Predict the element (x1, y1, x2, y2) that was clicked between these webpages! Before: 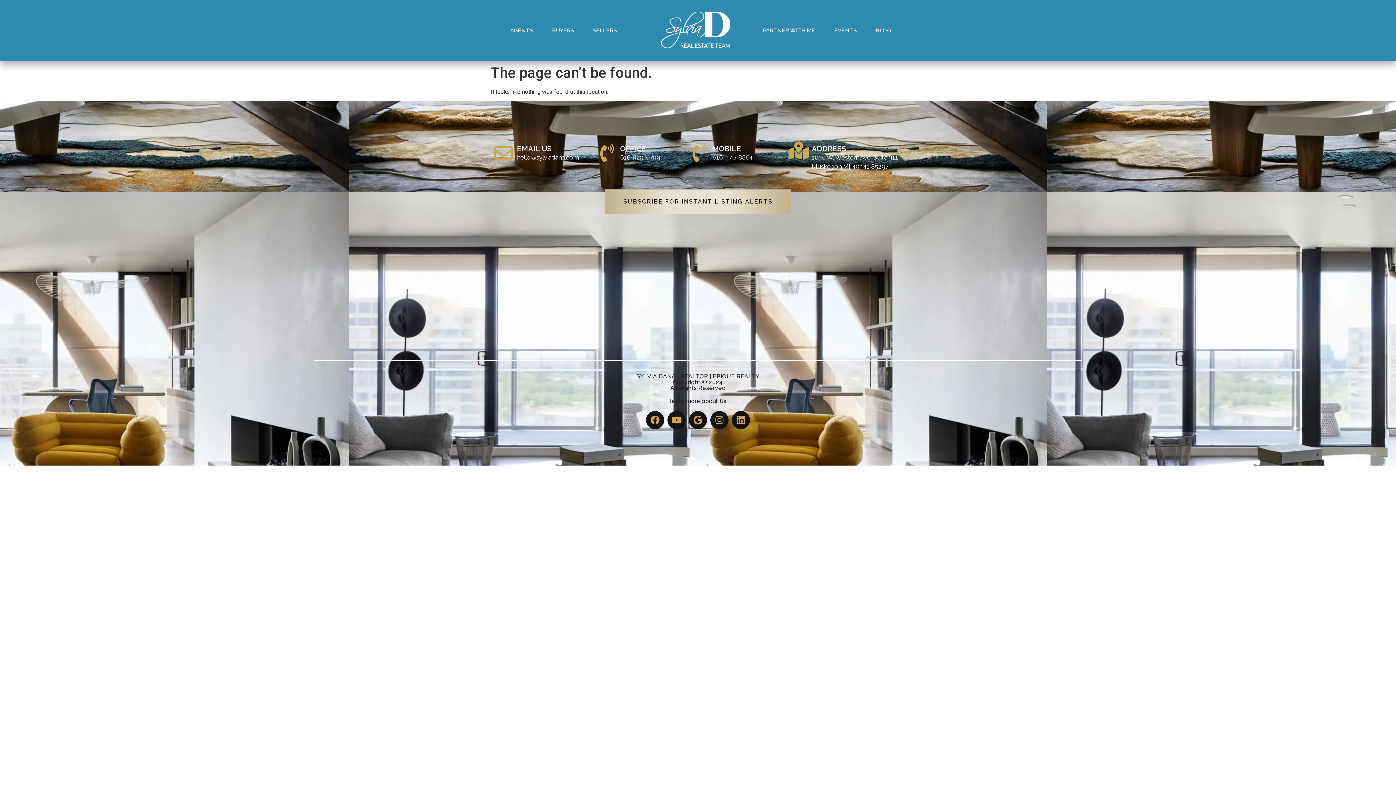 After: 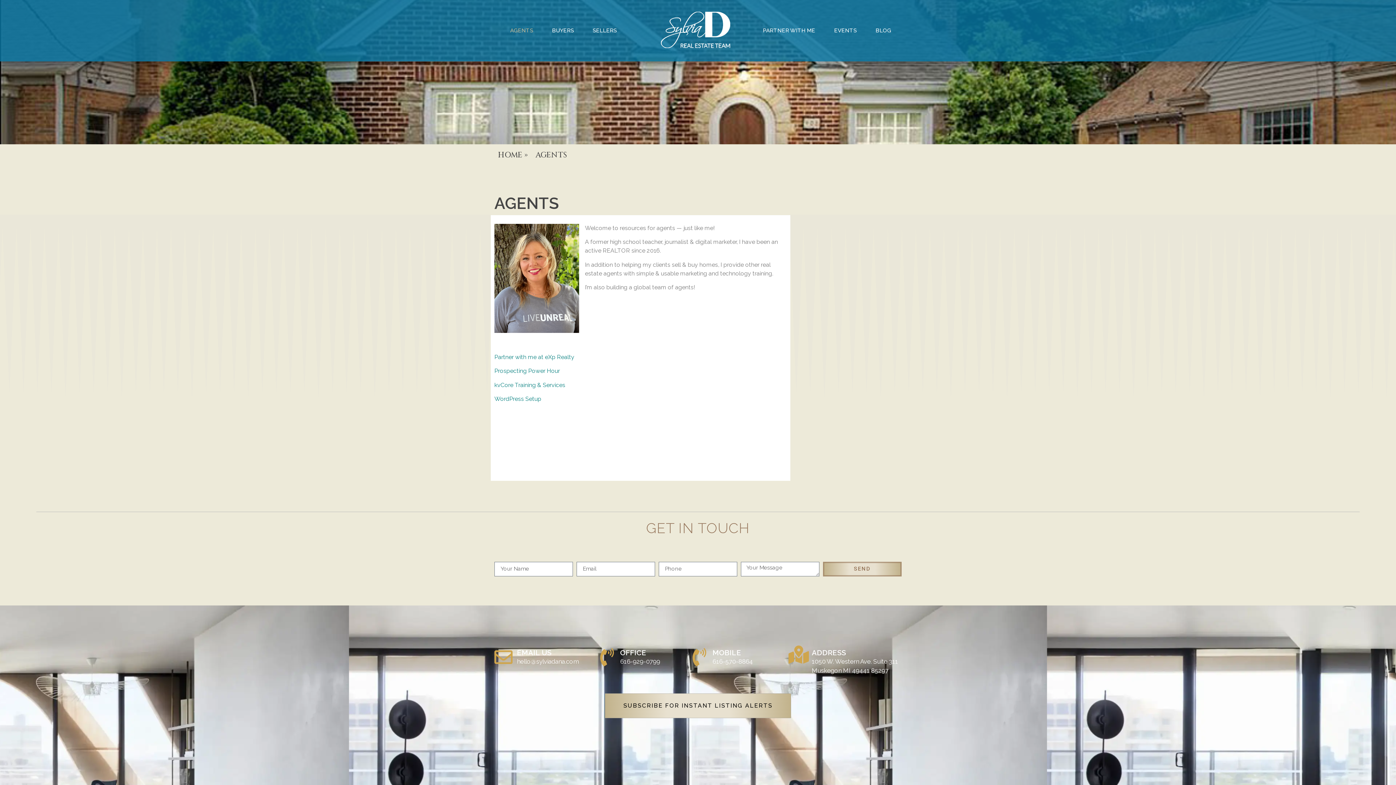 Action: label: AGENTS bbox: (504, 16, 546, 45)